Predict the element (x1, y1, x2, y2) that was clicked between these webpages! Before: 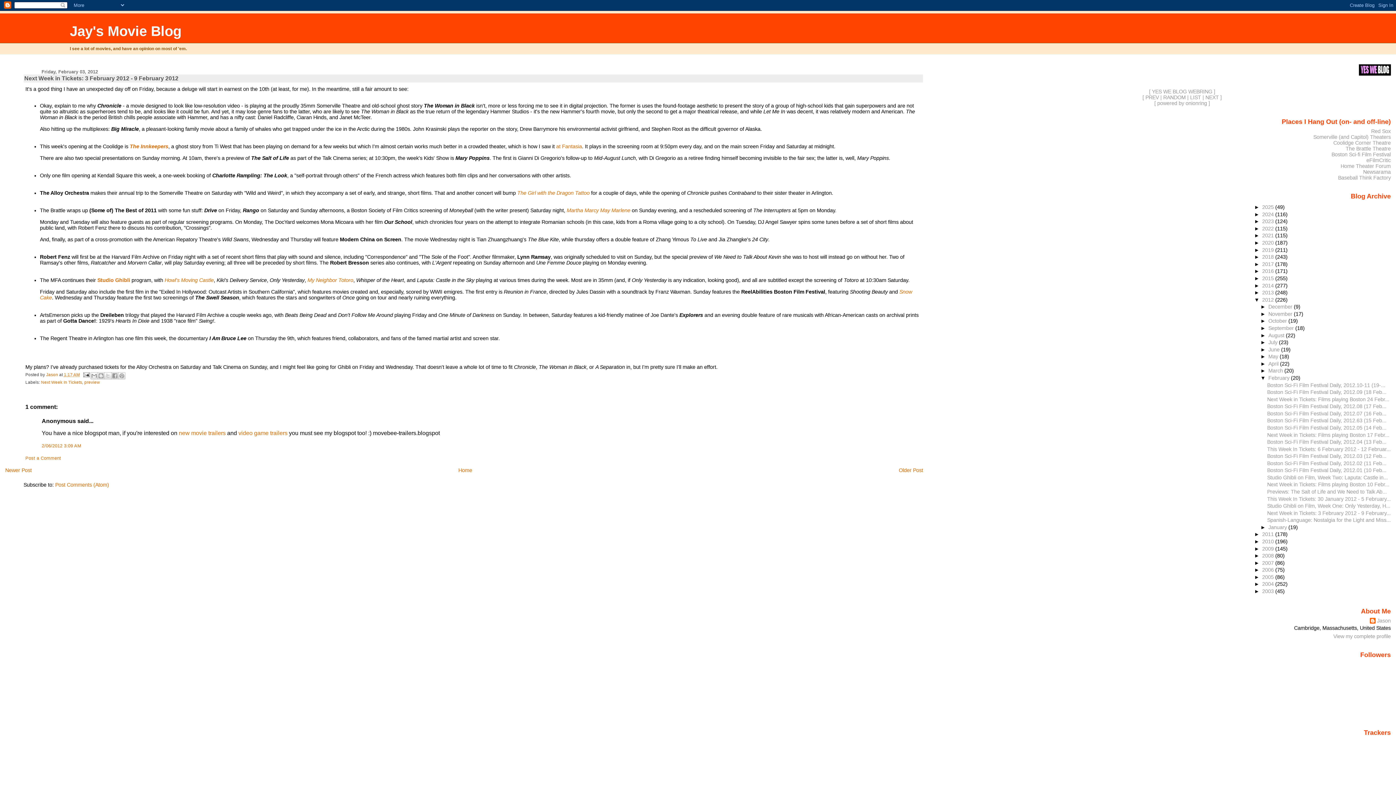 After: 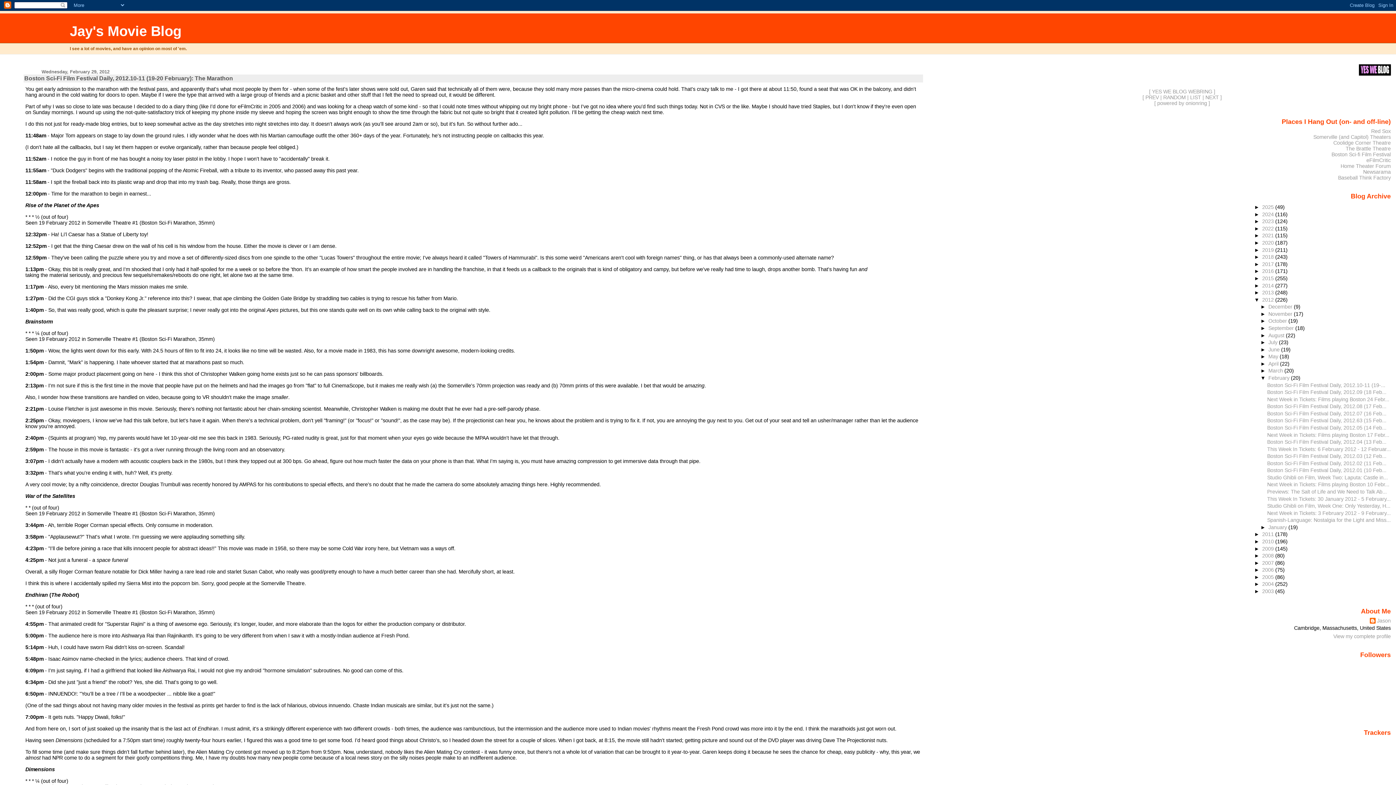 Action: bbox: (1268, 375, 1291, 381) label: February 